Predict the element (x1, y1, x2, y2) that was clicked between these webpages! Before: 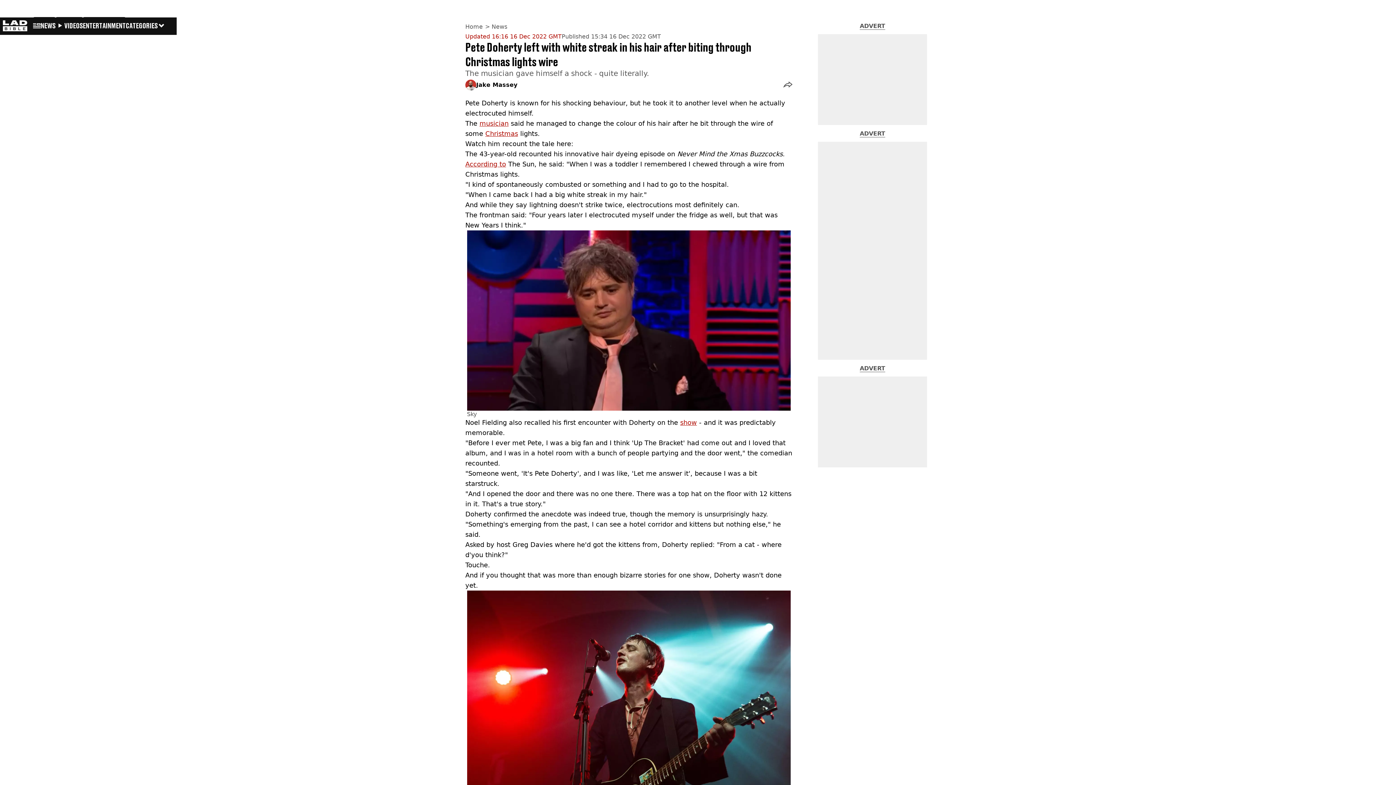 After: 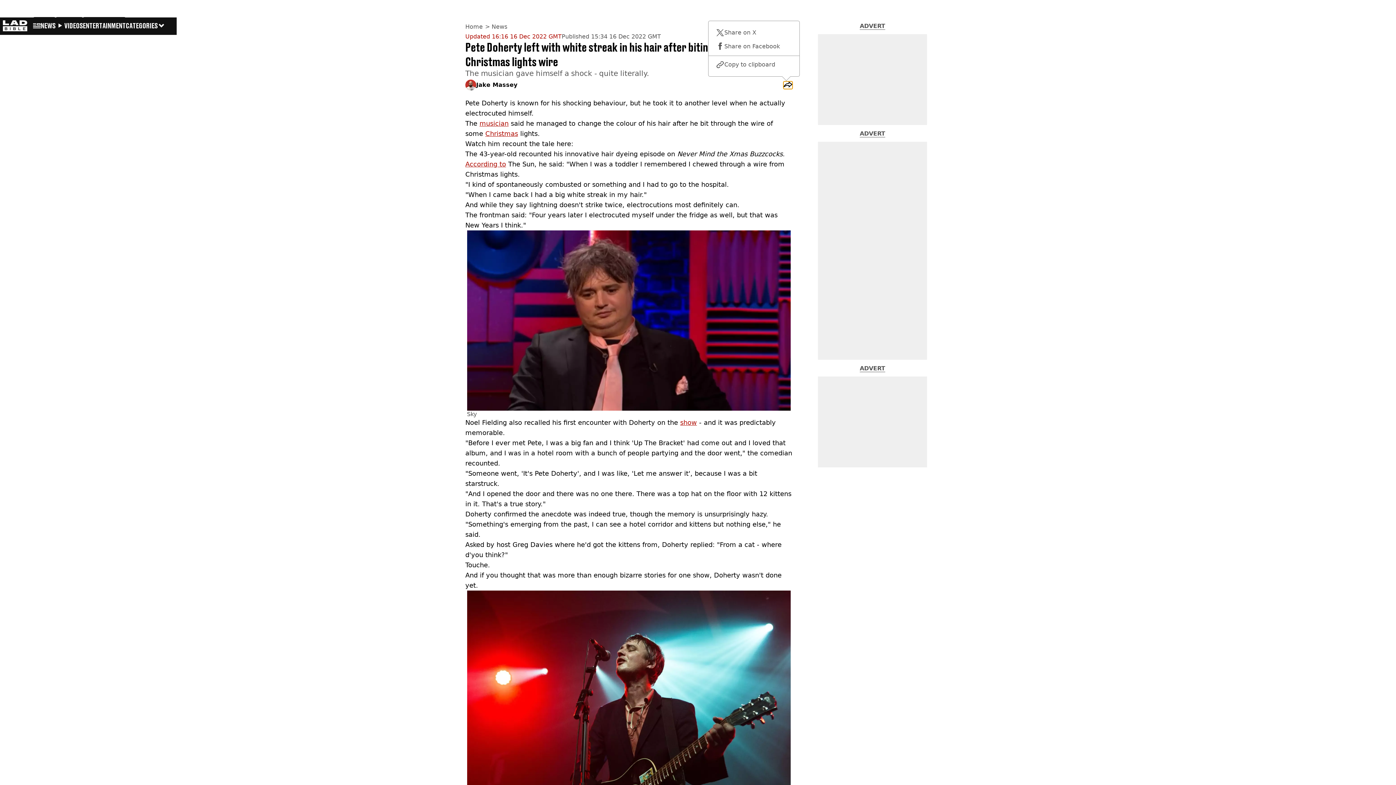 Action: label: share live post bbox: (783, 81, 792, 88)